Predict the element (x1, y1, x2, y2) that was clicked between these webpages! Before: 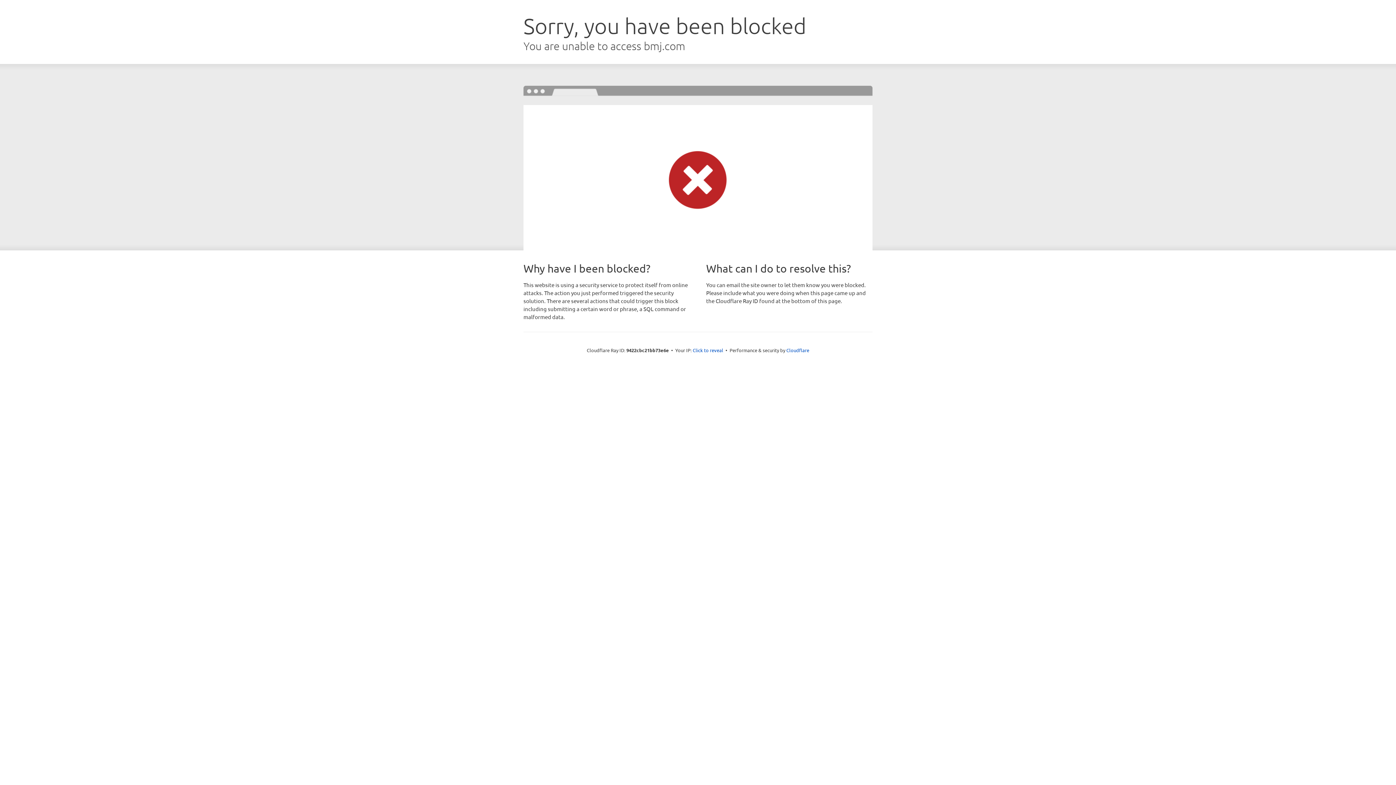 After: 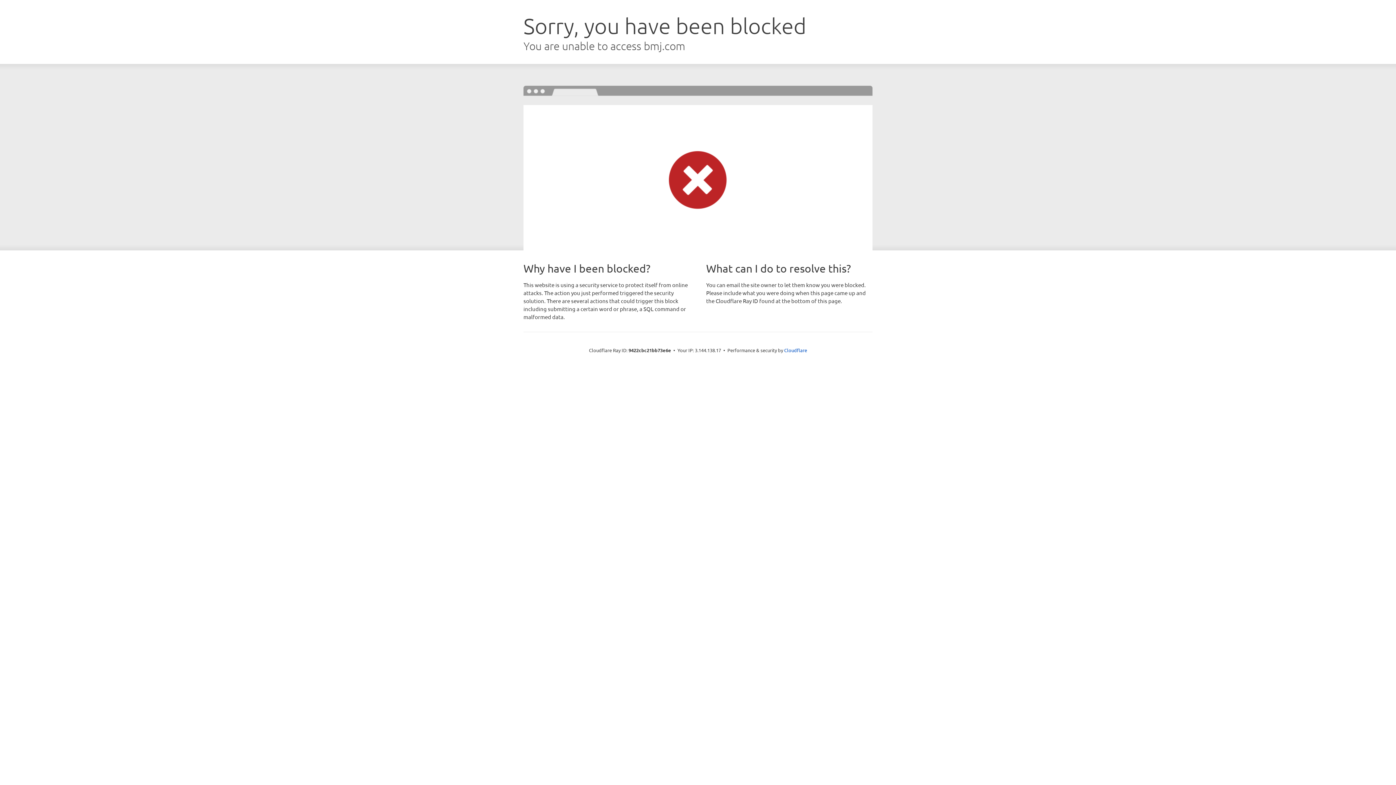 Action: bbox: (692, 346, 723, 353) label: Click to reveal